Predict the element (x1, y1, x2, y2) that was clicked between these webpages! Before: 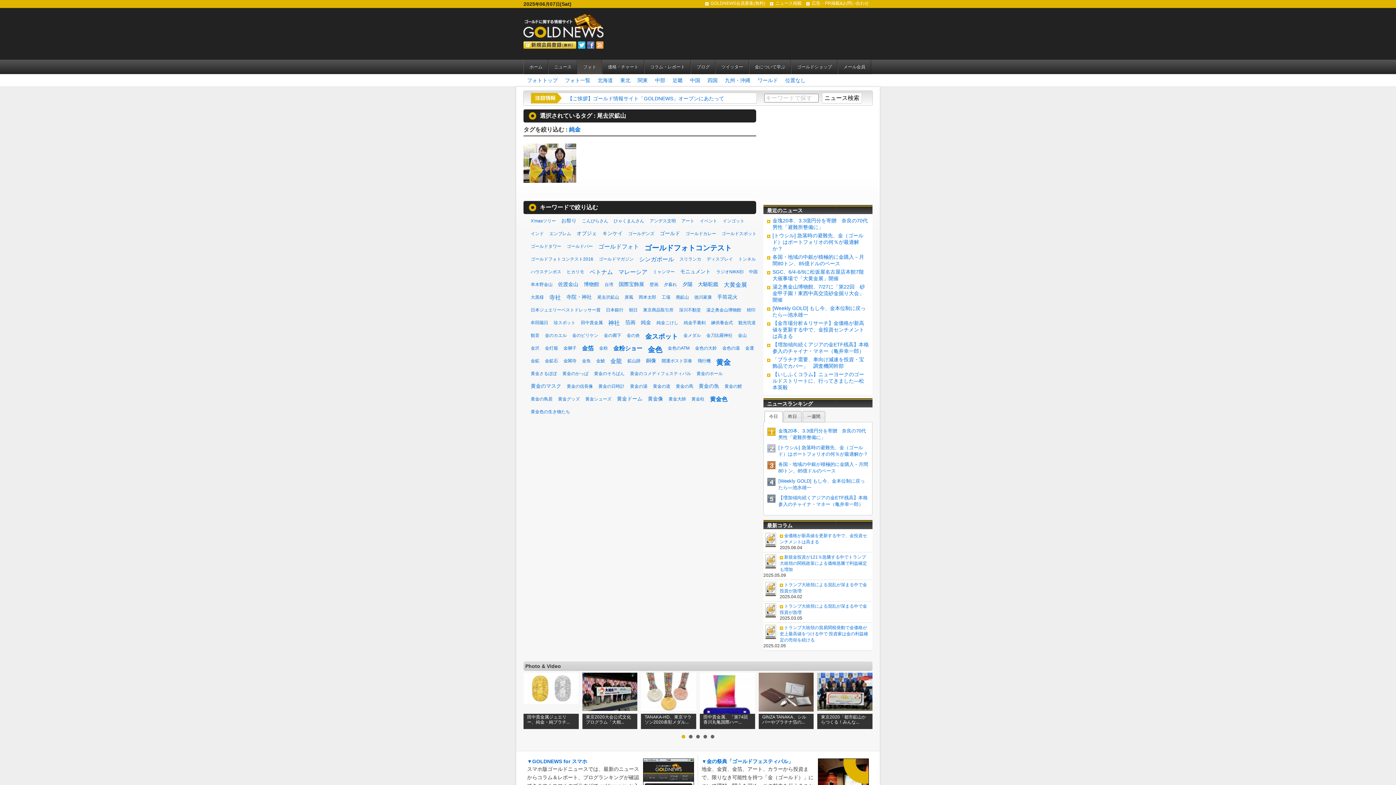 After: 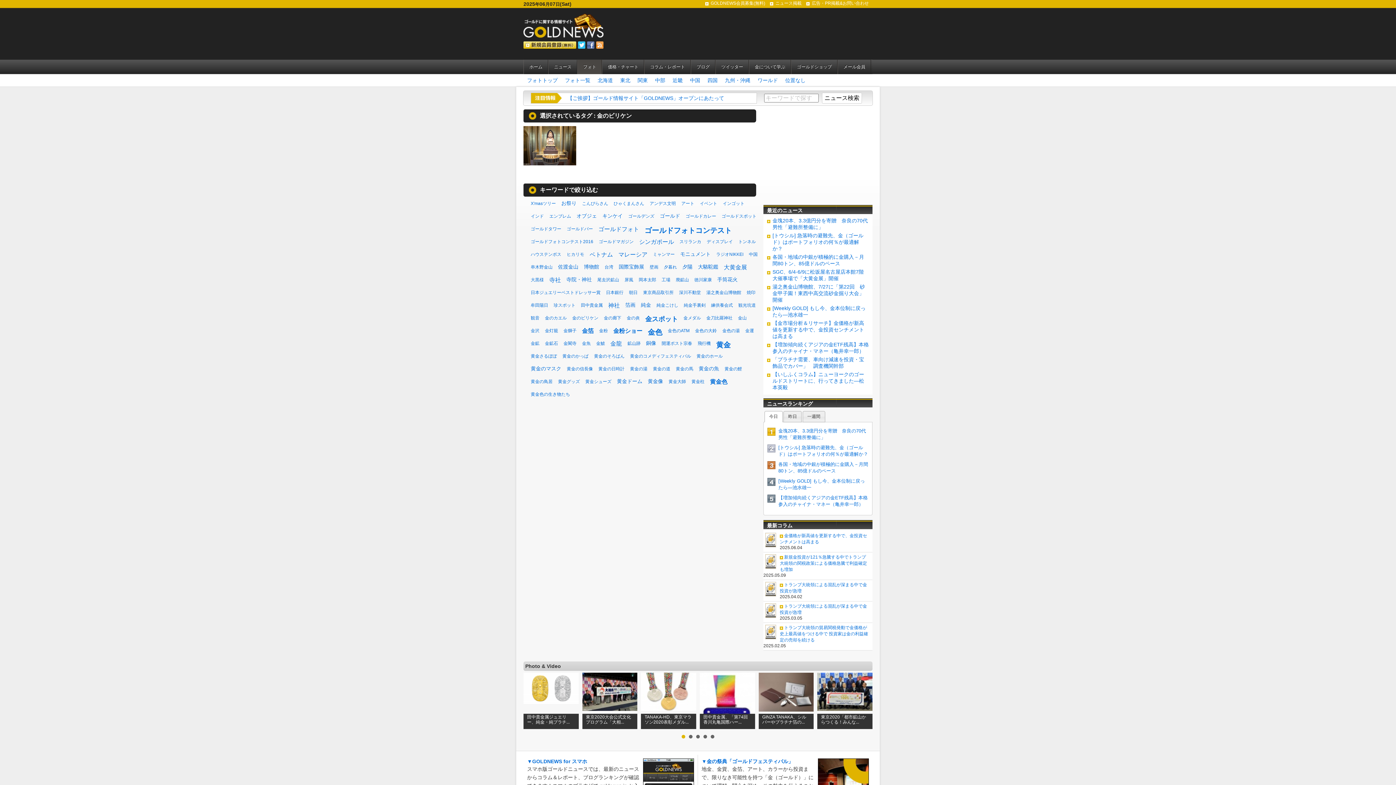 Action: bbox: (572, 333, 598, 338) label: 金のビリケン